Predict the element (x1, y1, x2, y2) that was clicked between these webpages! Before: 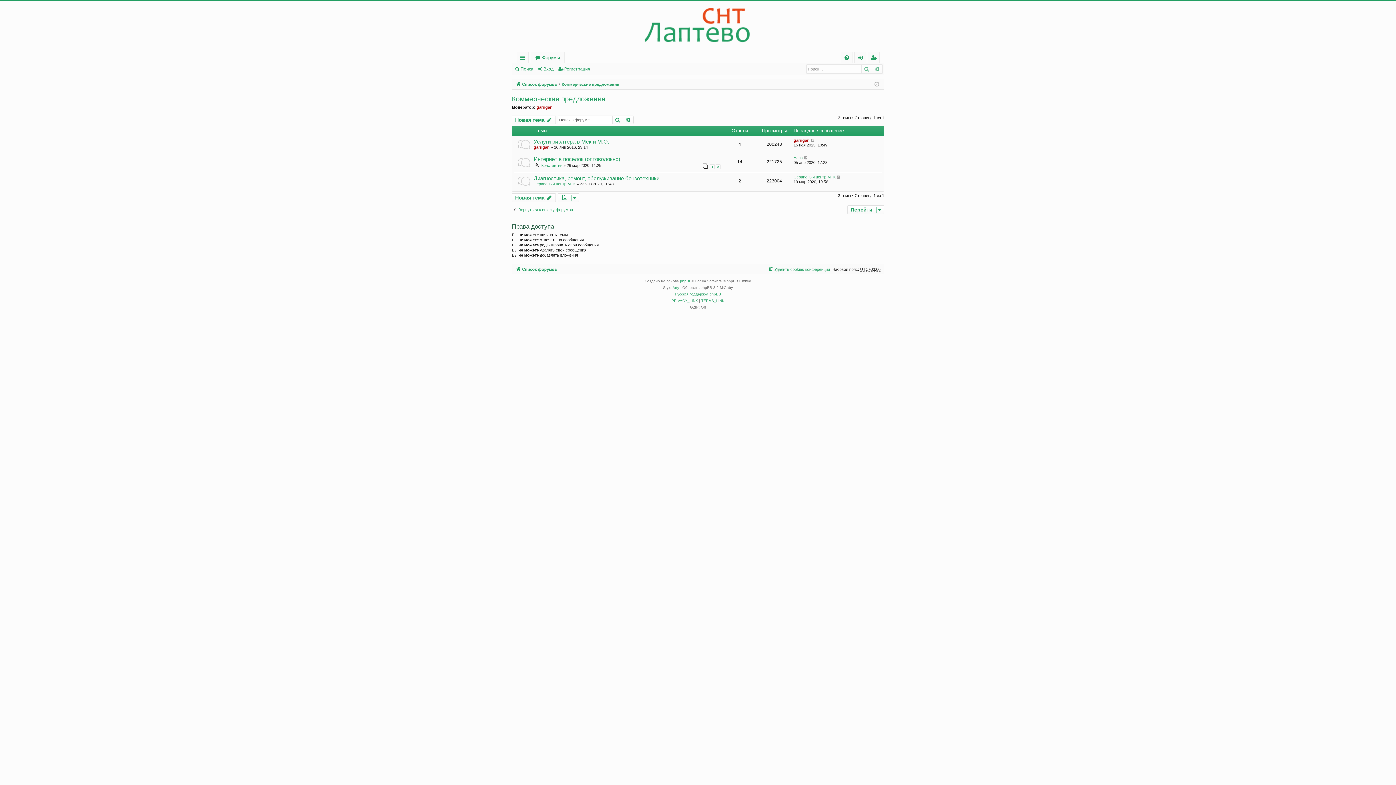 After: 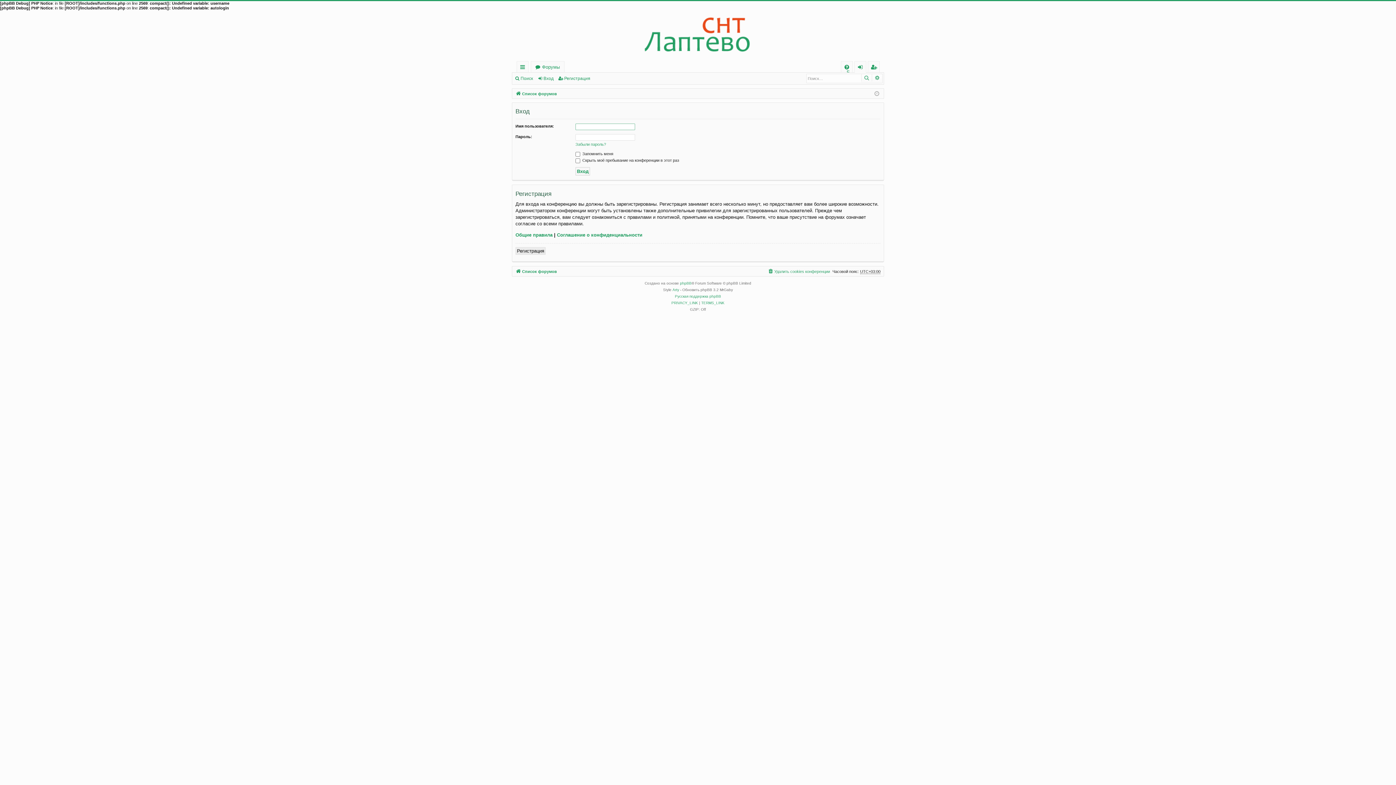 Action: label: Вход bbox: (854, 51, 866, 63)